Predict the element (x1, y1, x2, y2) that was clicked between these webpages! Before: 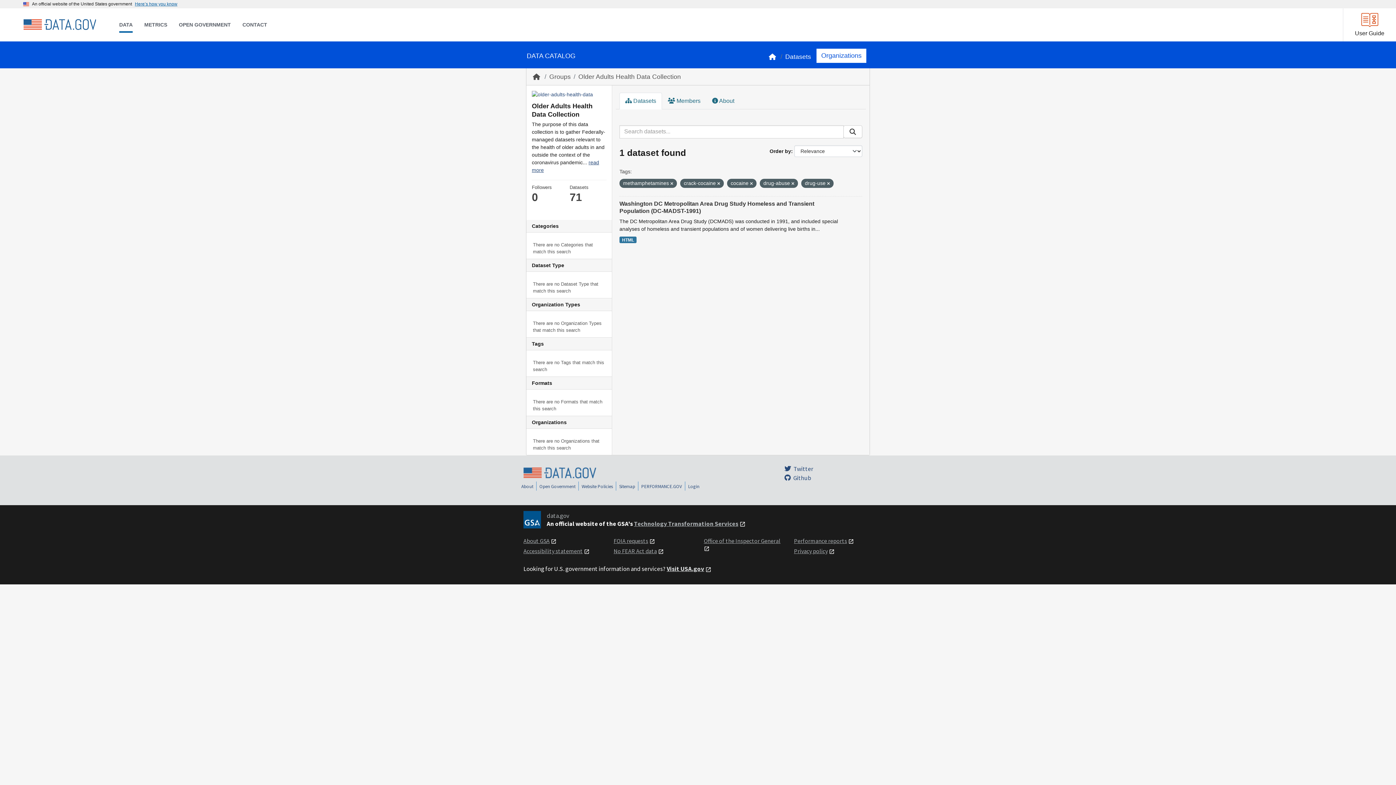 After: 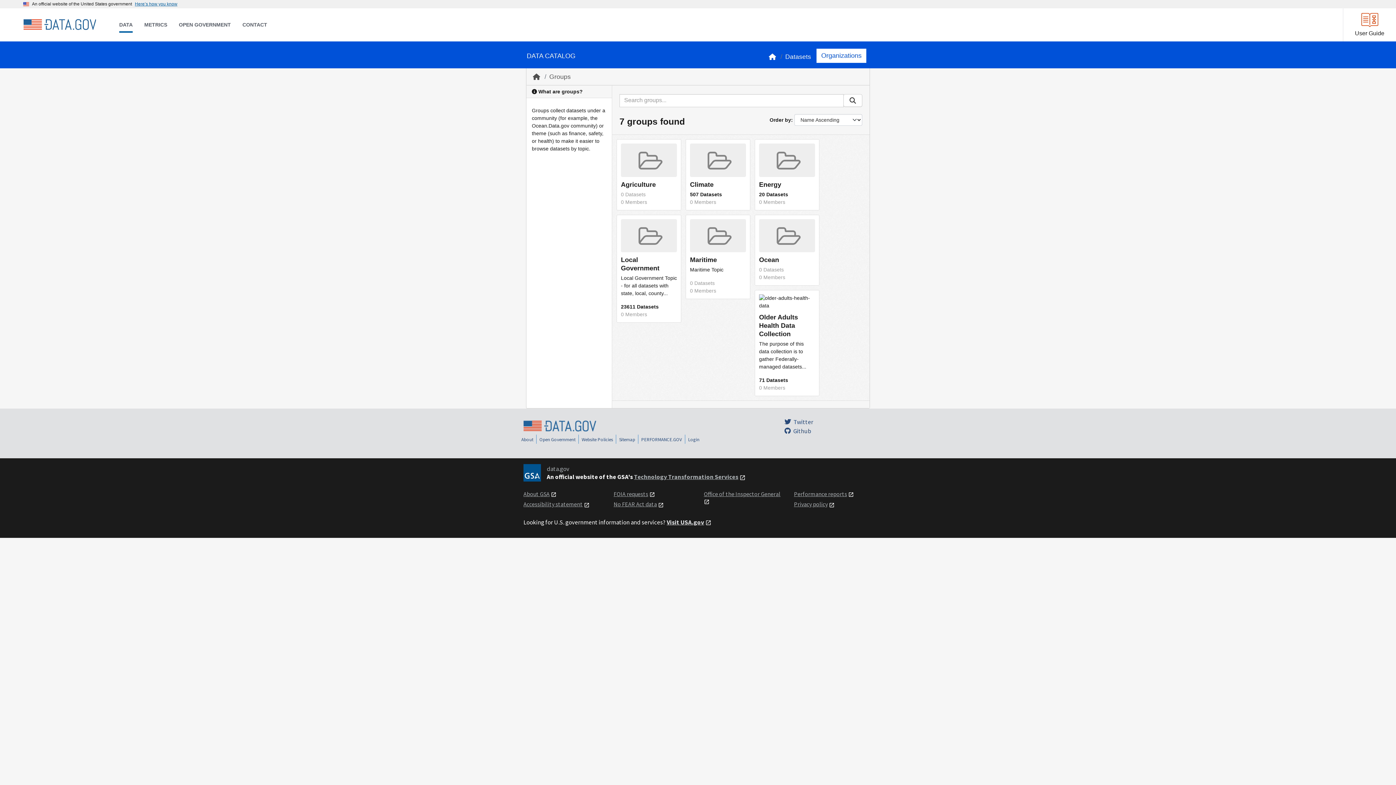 Action: label: Groups bbox: (549, 73, 570, 80)